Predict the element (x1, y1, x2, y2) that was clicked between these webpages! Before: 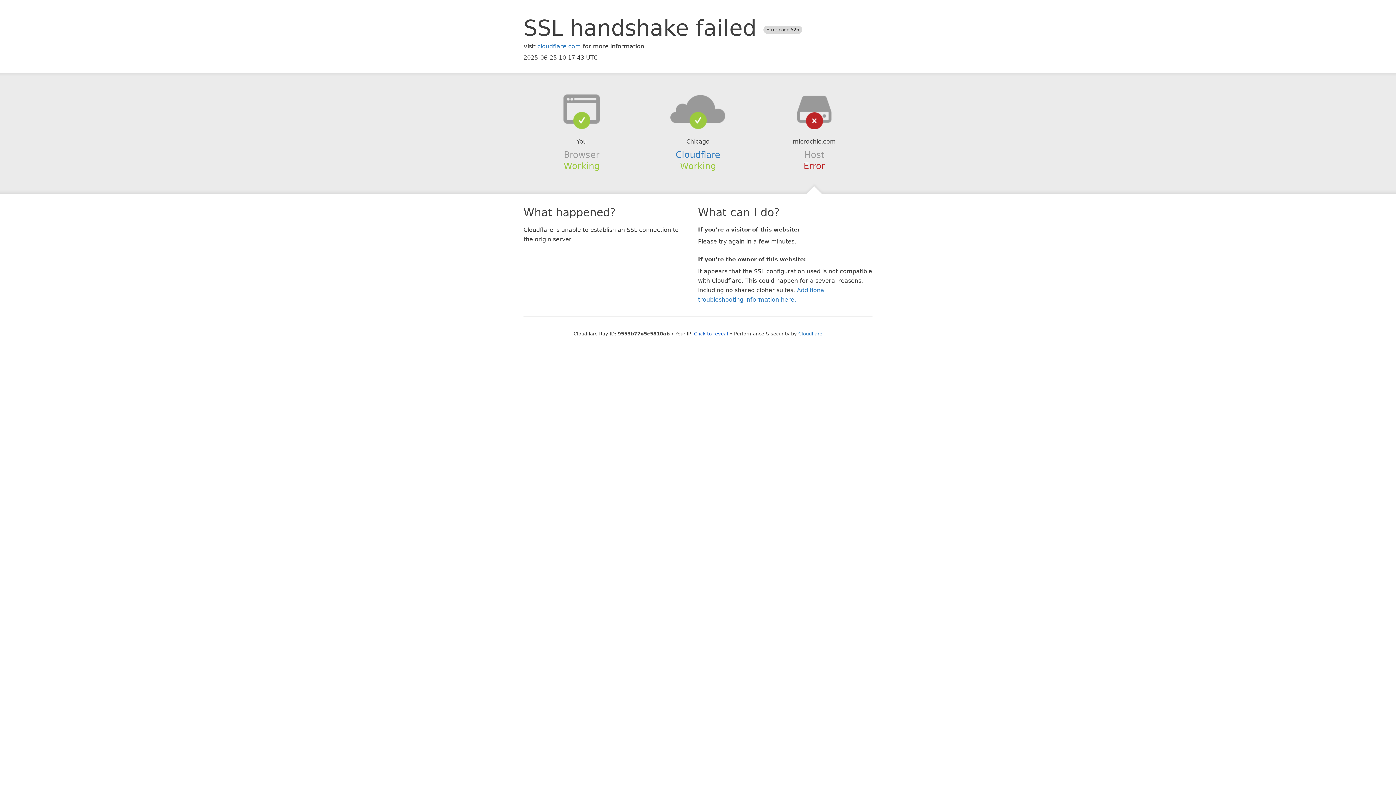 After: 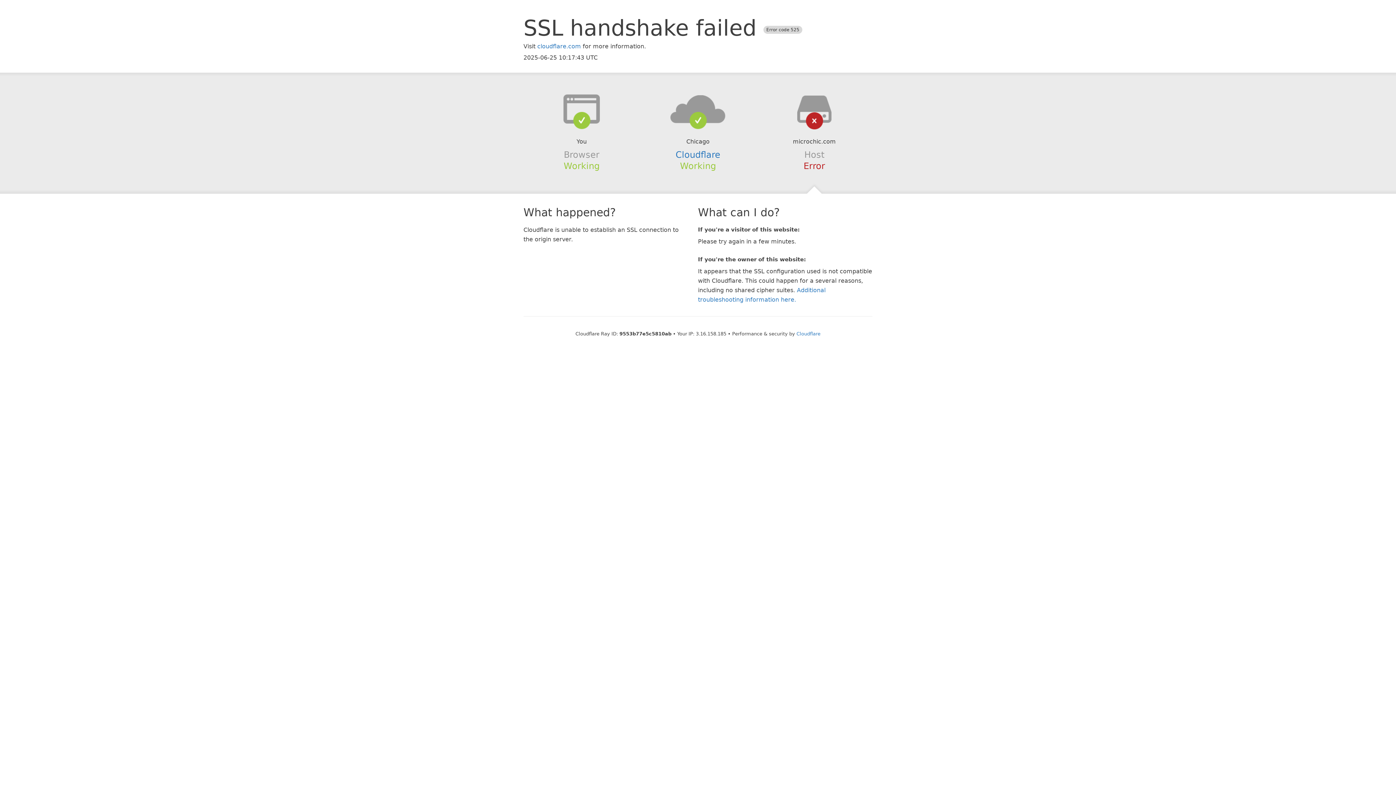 Action: label: Click to reveal bbox: (694, 331, 728, 336)